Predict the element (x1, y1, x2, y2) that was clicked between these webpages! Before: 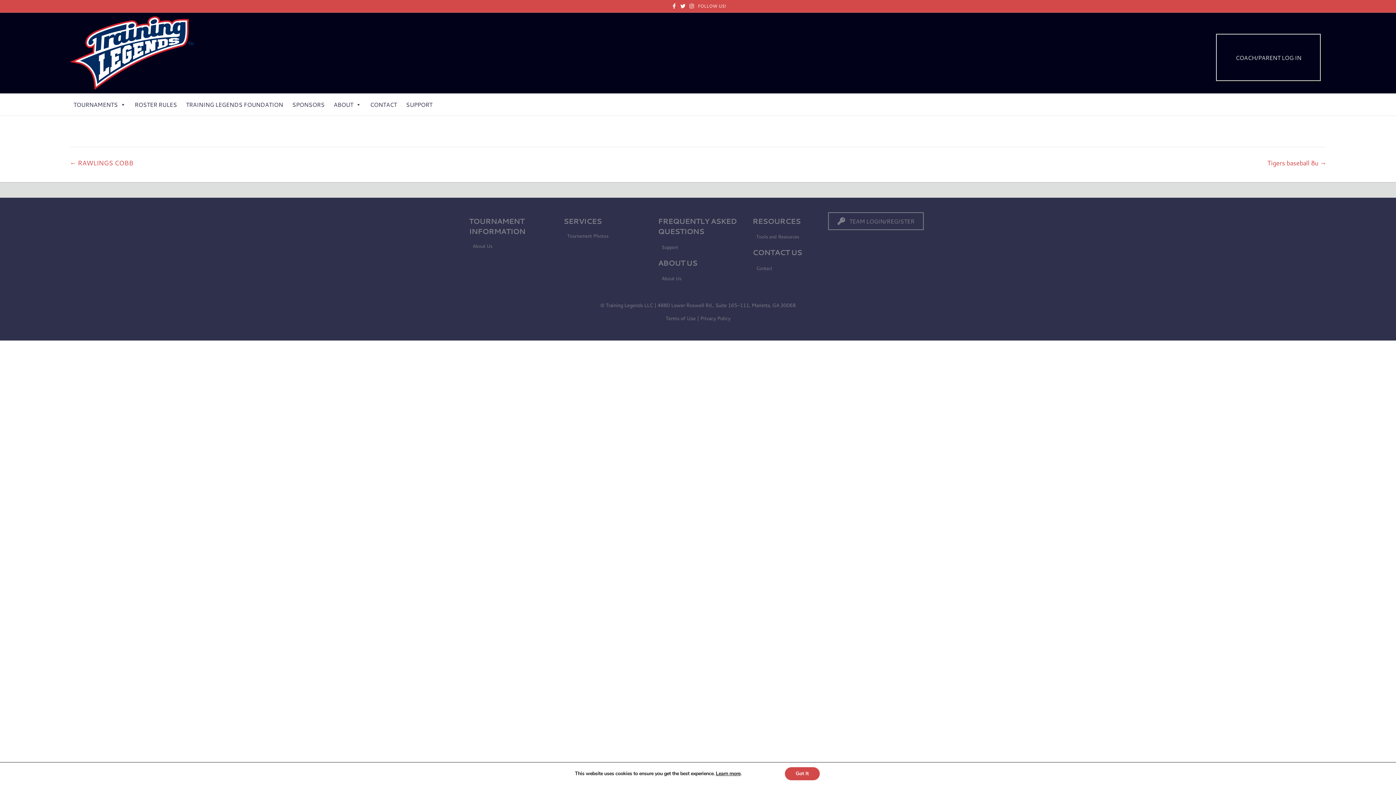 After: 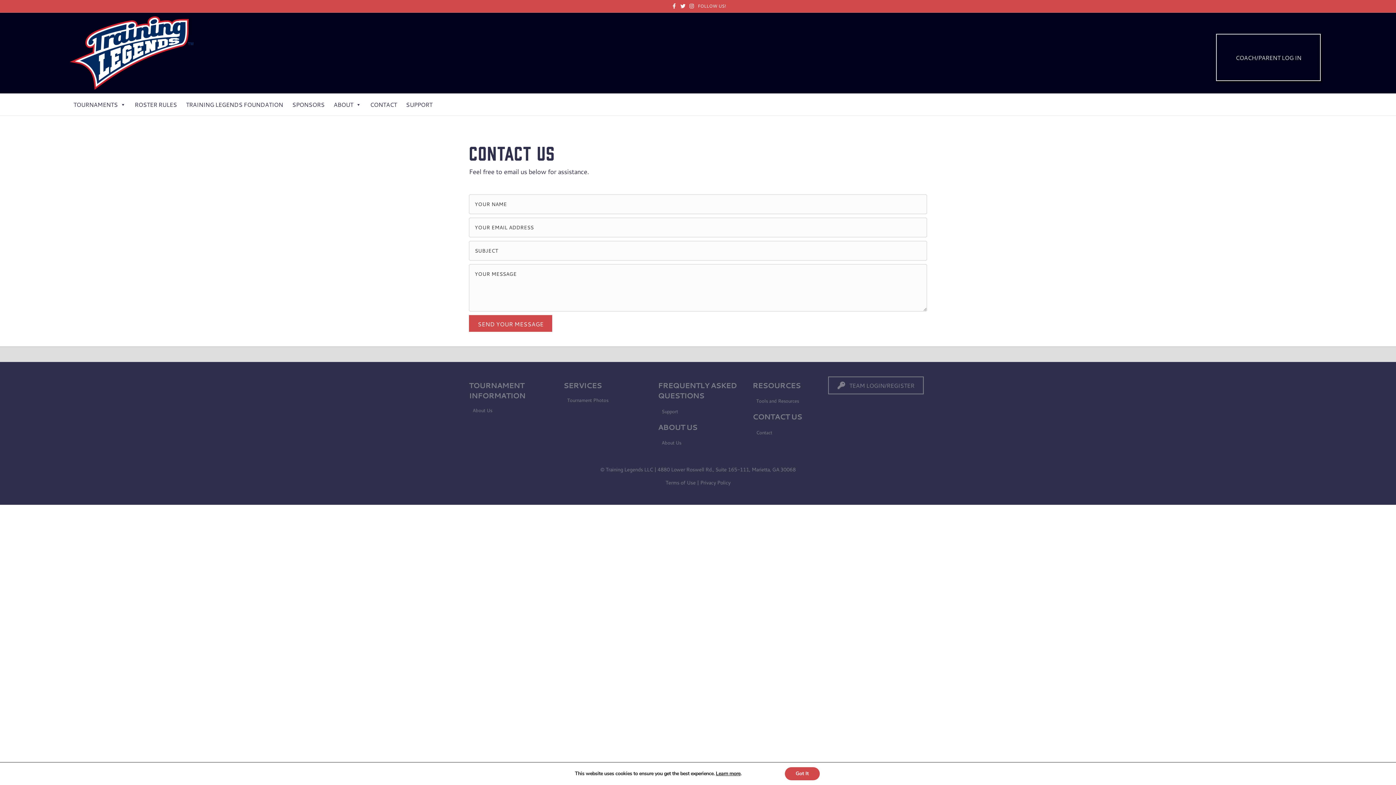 Action: label: CONTACT bbox: (366, 93, 400, 115)